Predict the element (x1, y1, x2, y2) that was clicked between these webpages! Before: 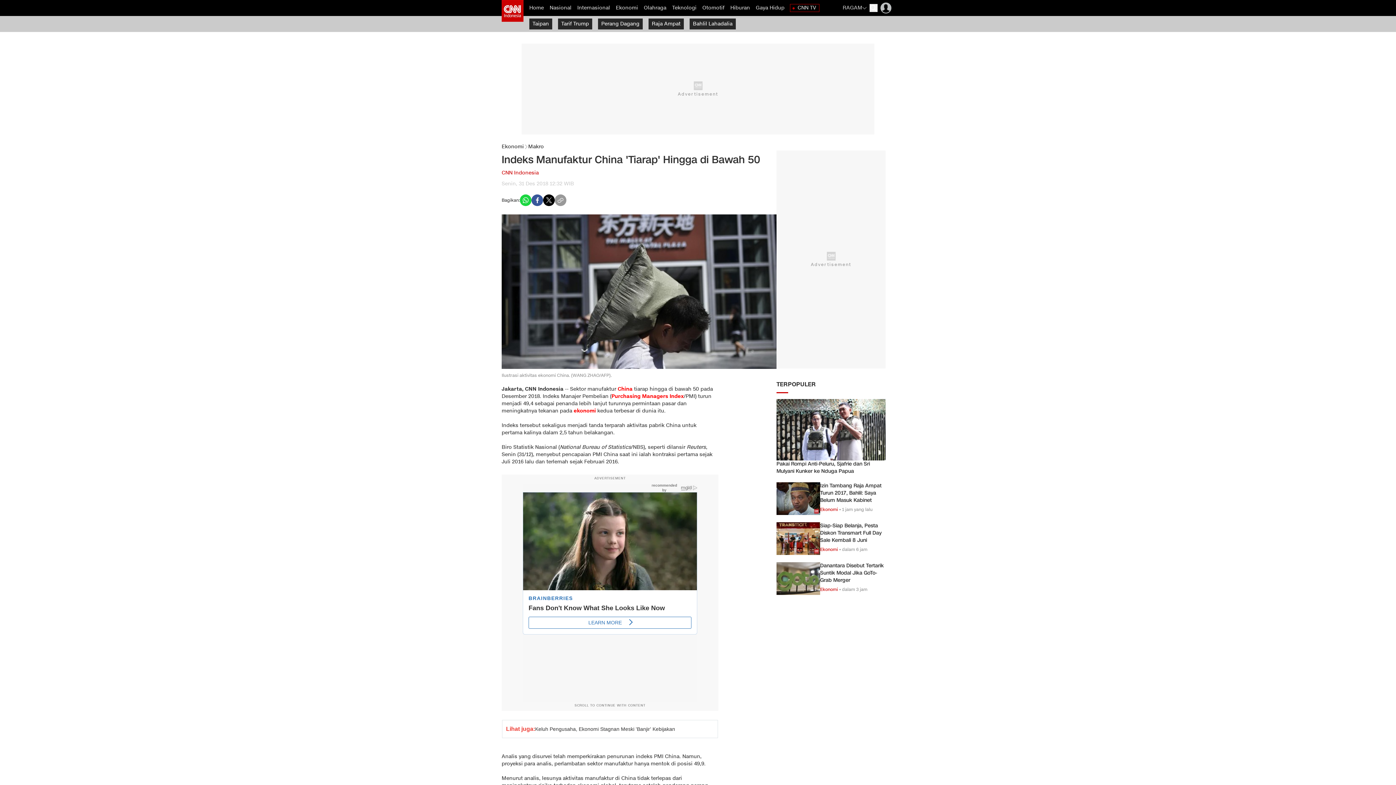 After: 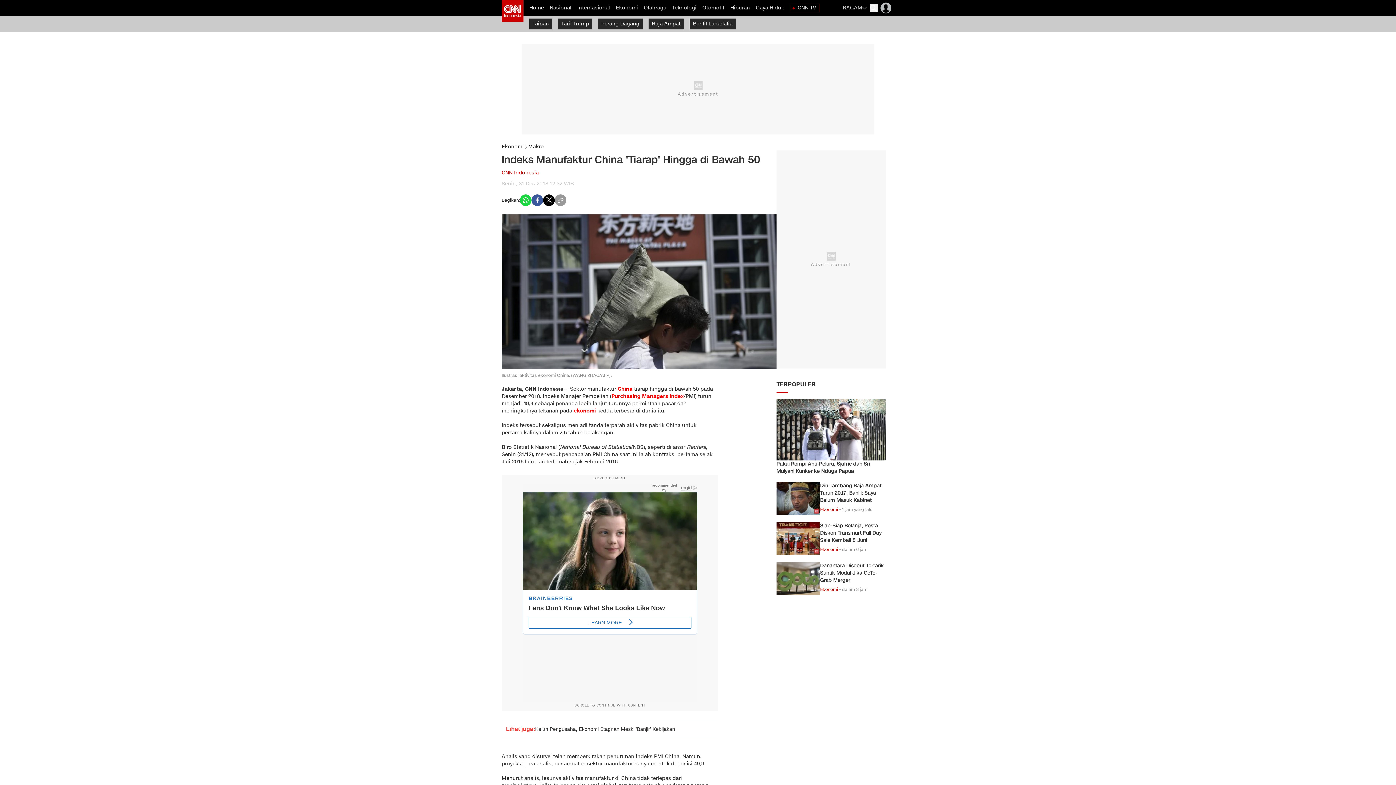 Action: bbox: (543, 194, 554, 206) label: link description